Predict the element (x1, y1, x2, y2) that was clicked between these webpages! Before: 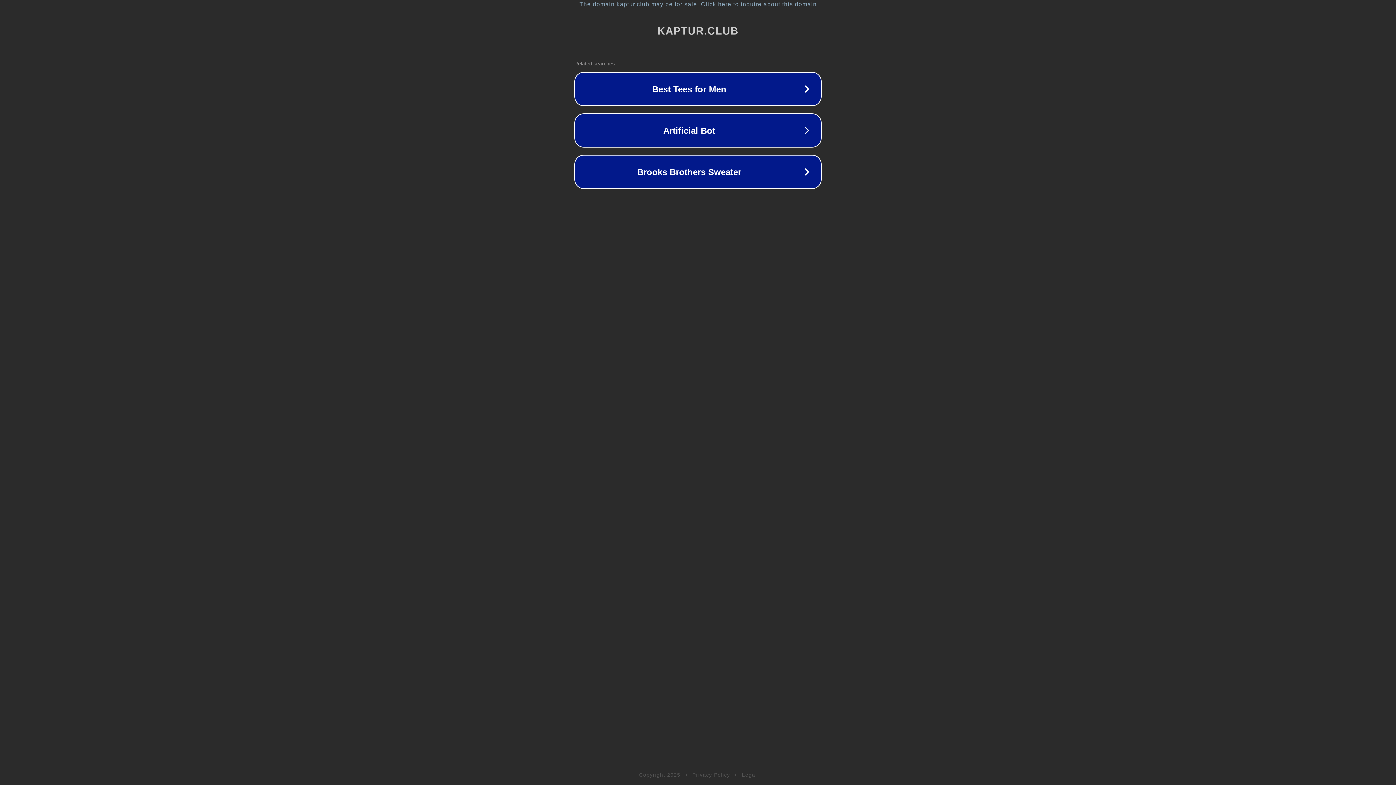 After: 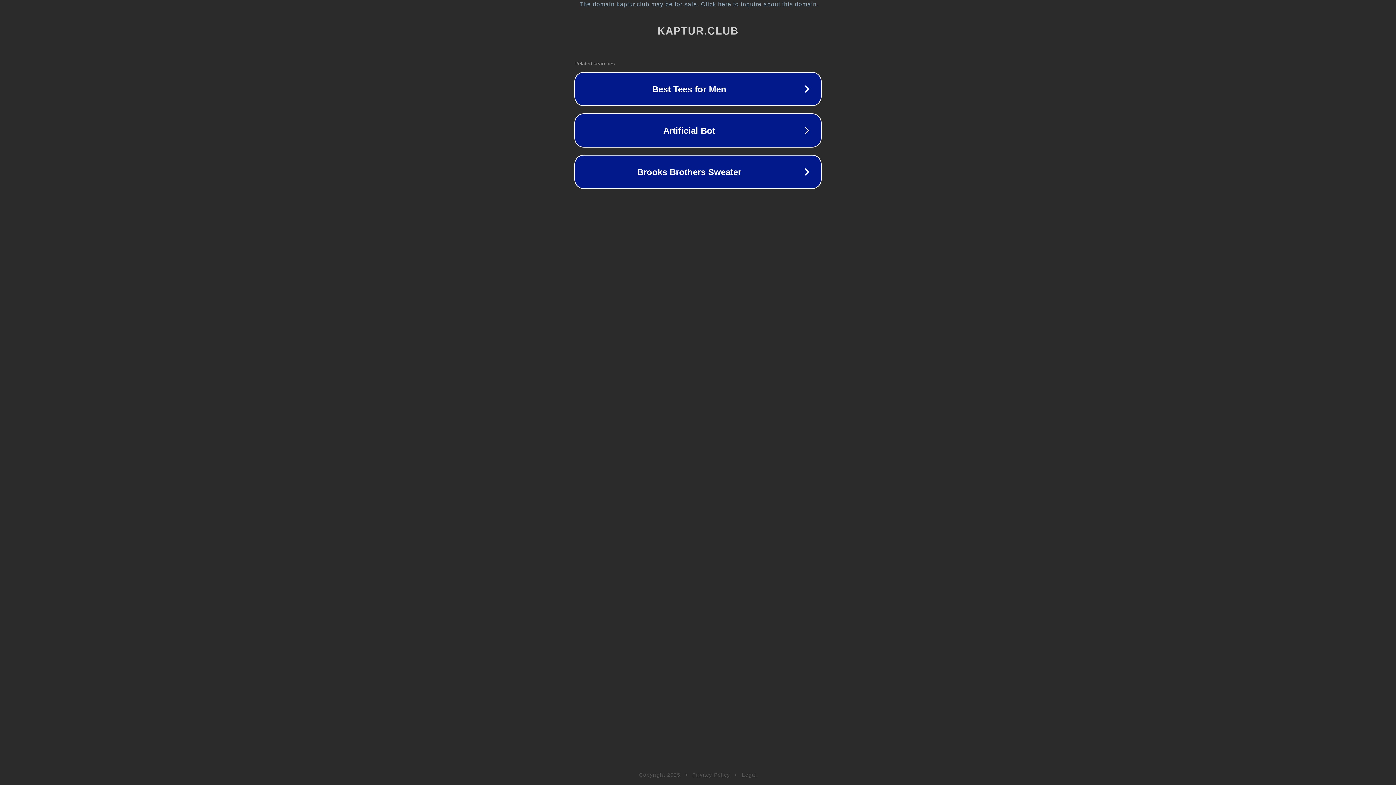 Action: bbox: (692, 772, 730, 778) label: Privacy Policy